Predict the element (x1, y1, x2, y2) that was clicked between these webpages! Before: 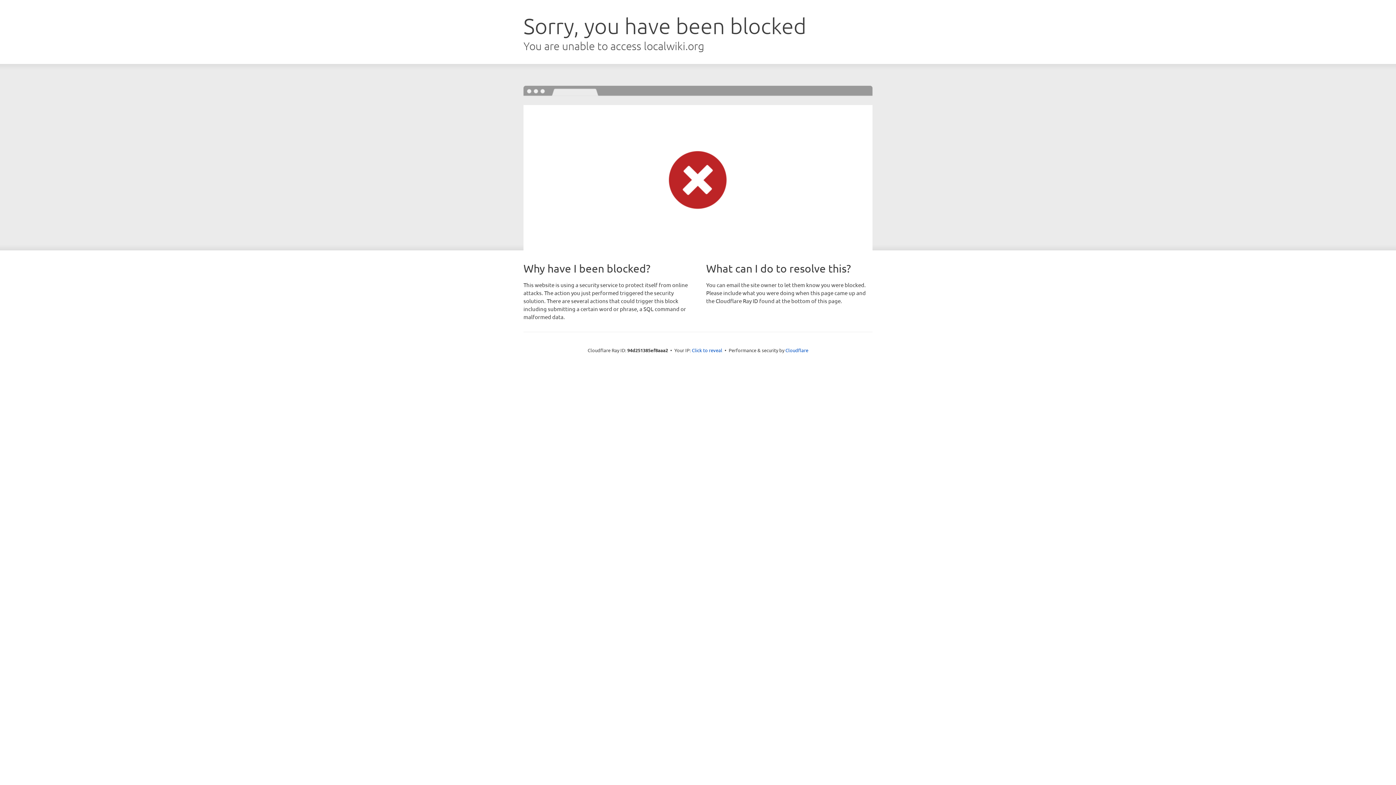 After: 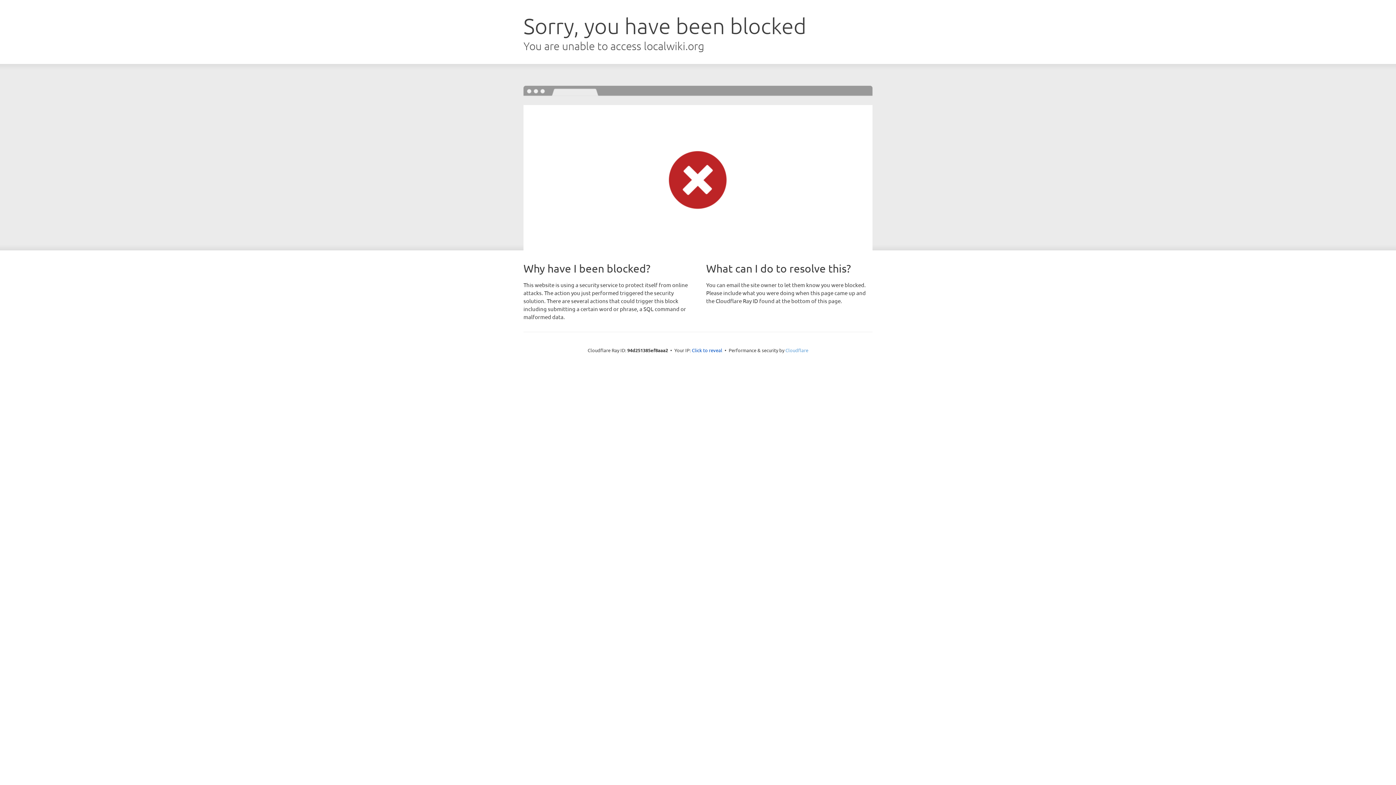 Action: bbox: (785, 347, 808, 353) label: Cloudflare